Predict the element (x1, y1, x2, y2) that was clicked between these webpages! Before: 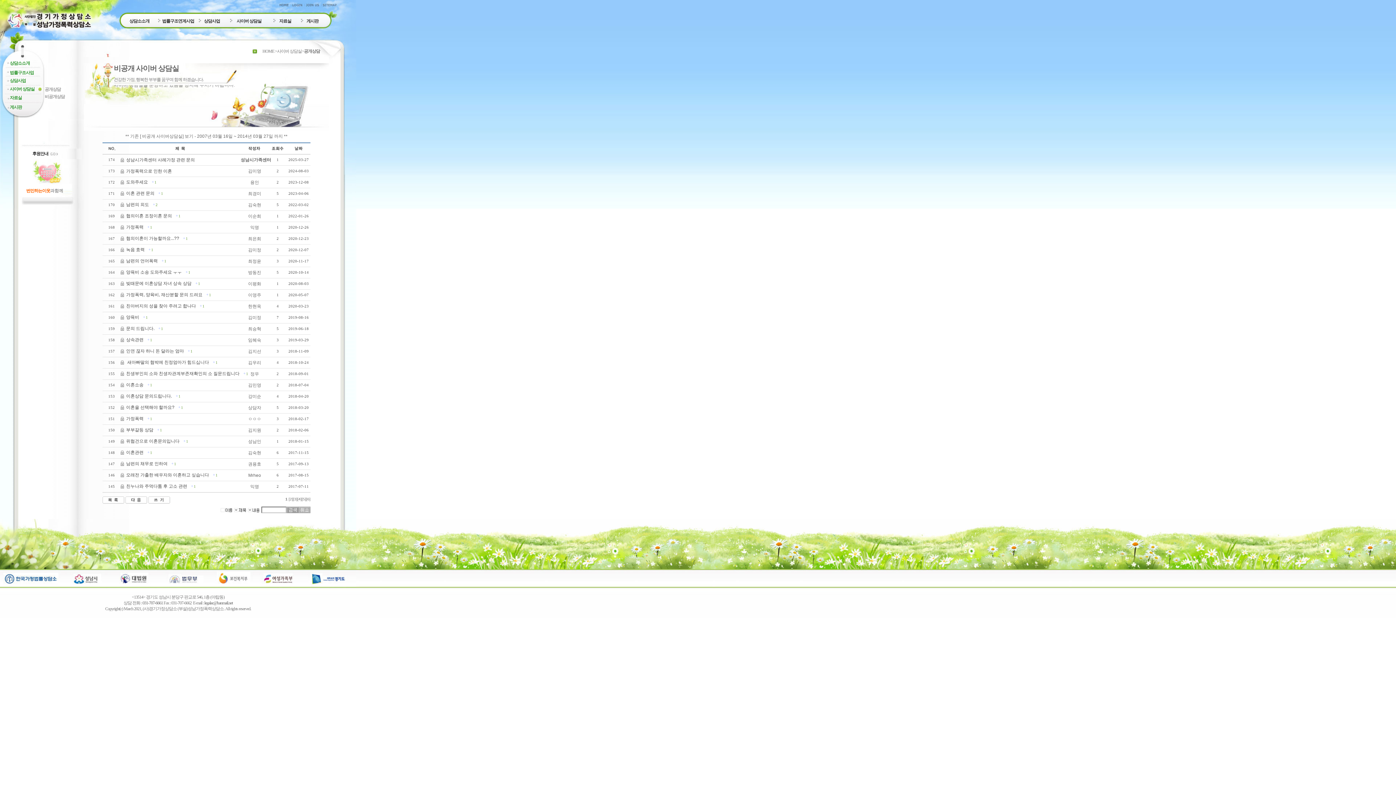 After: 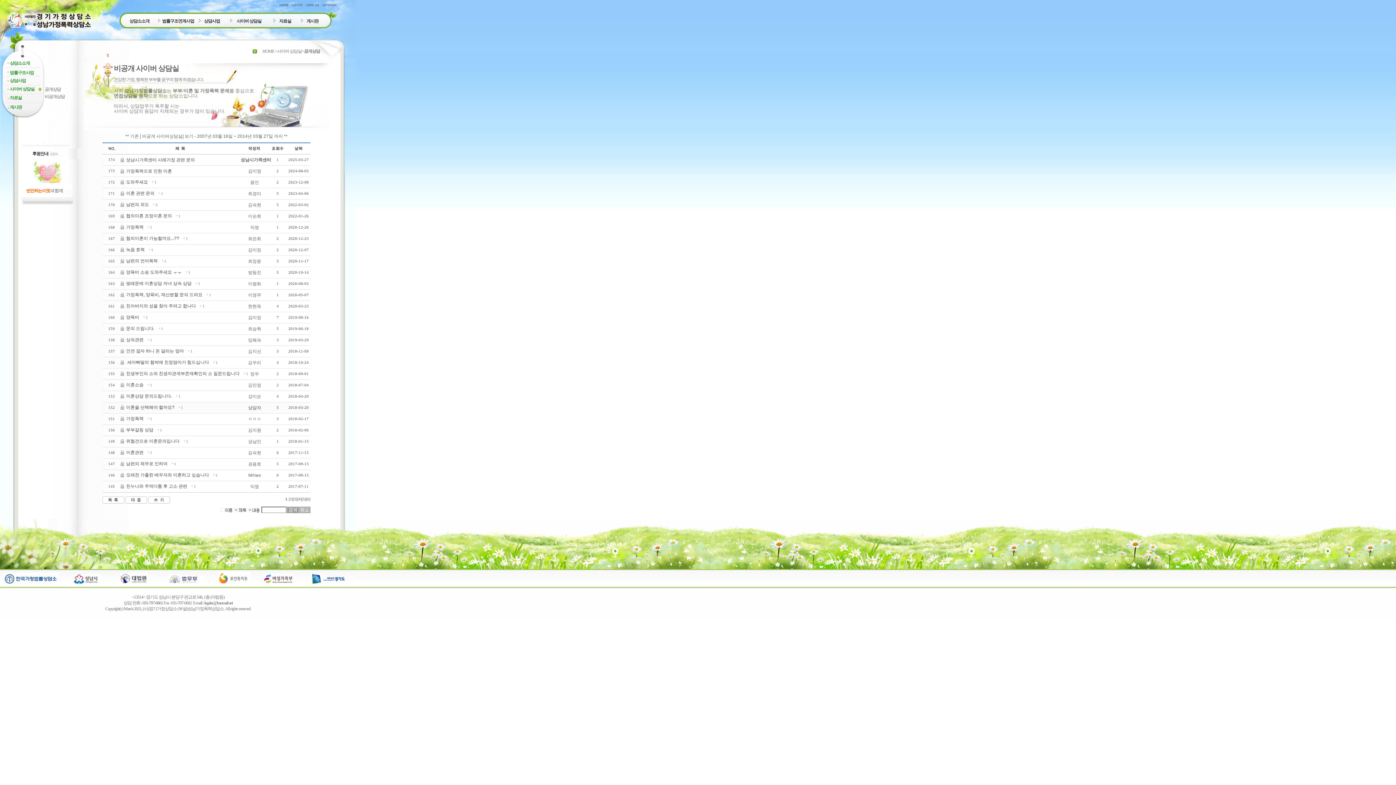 Action: label: 상담자 bbox: (248, 405, 261, 410)